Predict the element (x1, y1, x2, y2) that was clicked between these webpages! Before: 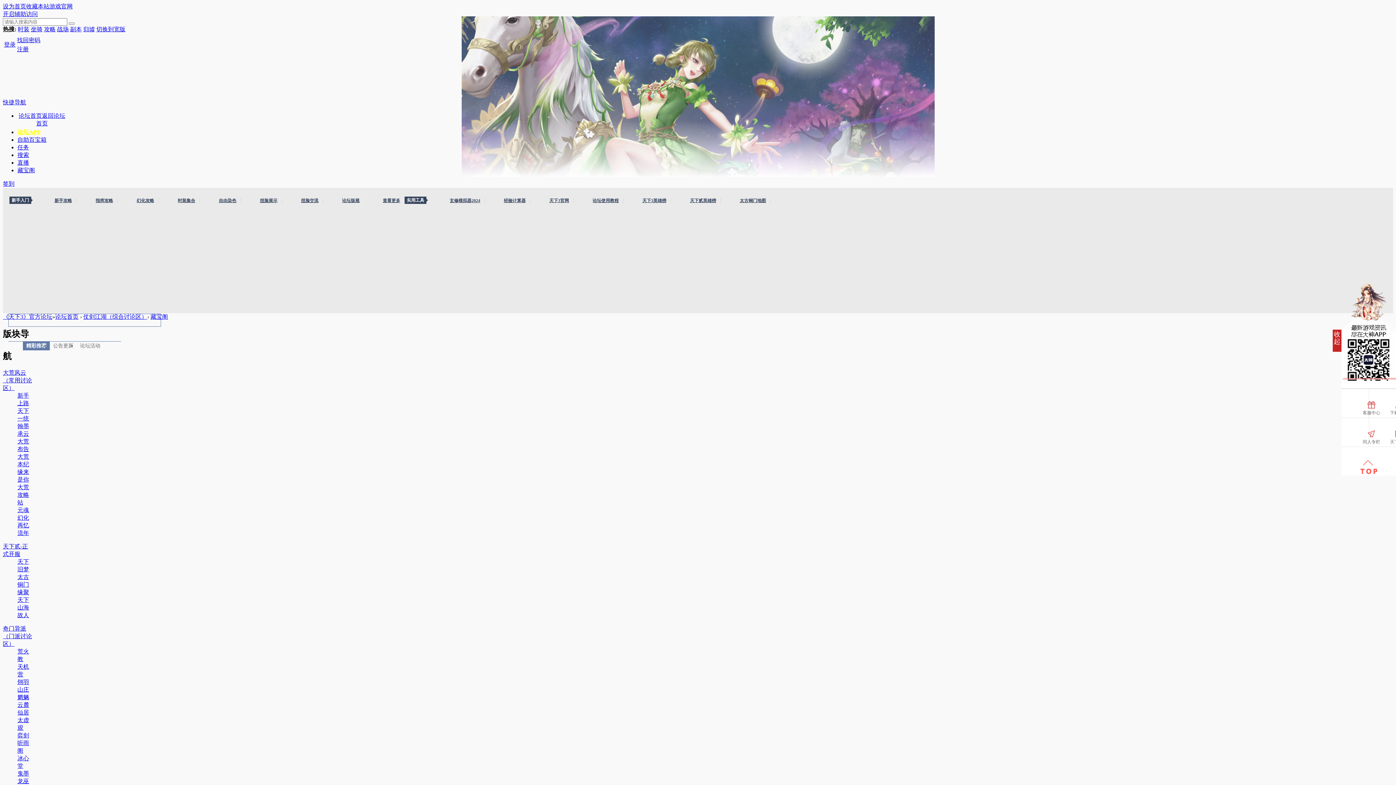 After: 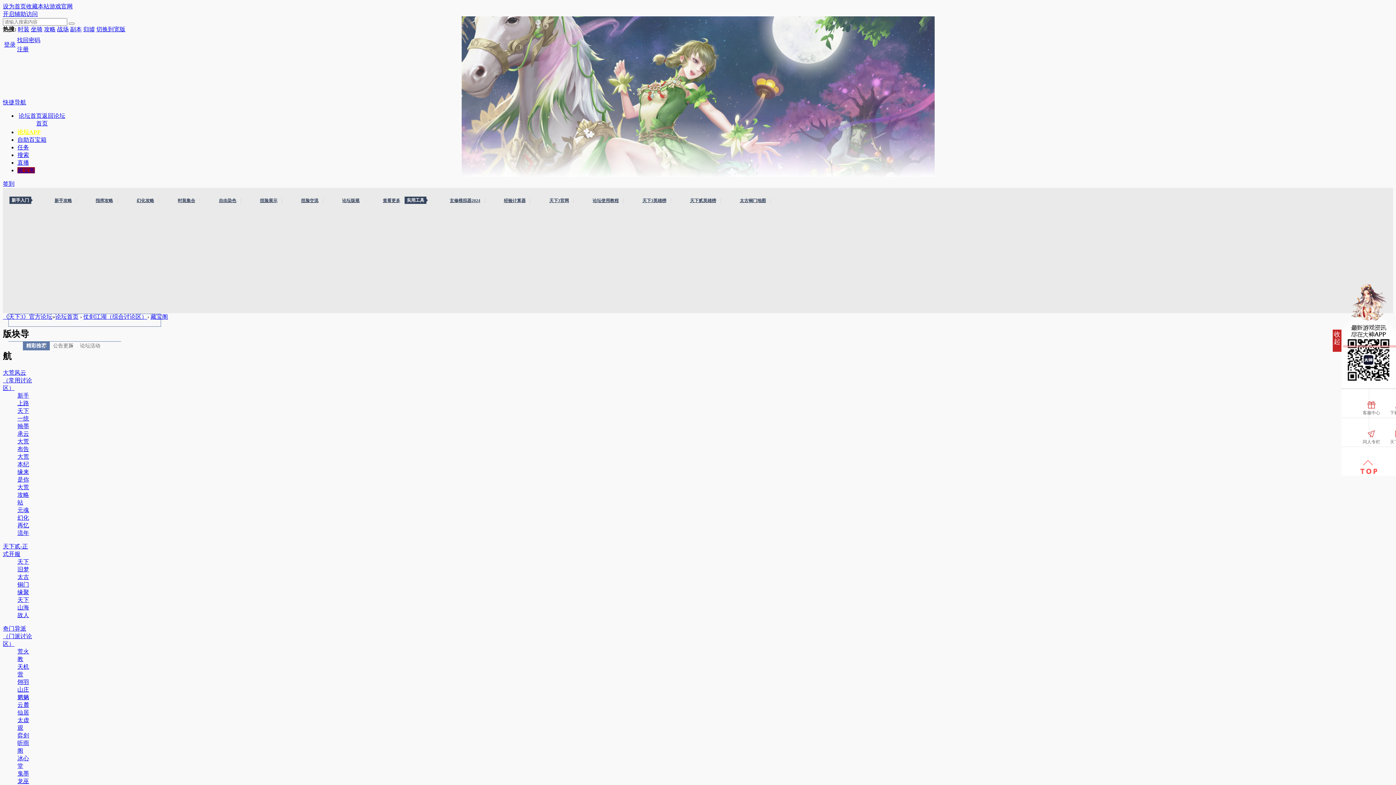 Action: label: 藏宝阁 bbox: (17, 167, 34, 173)